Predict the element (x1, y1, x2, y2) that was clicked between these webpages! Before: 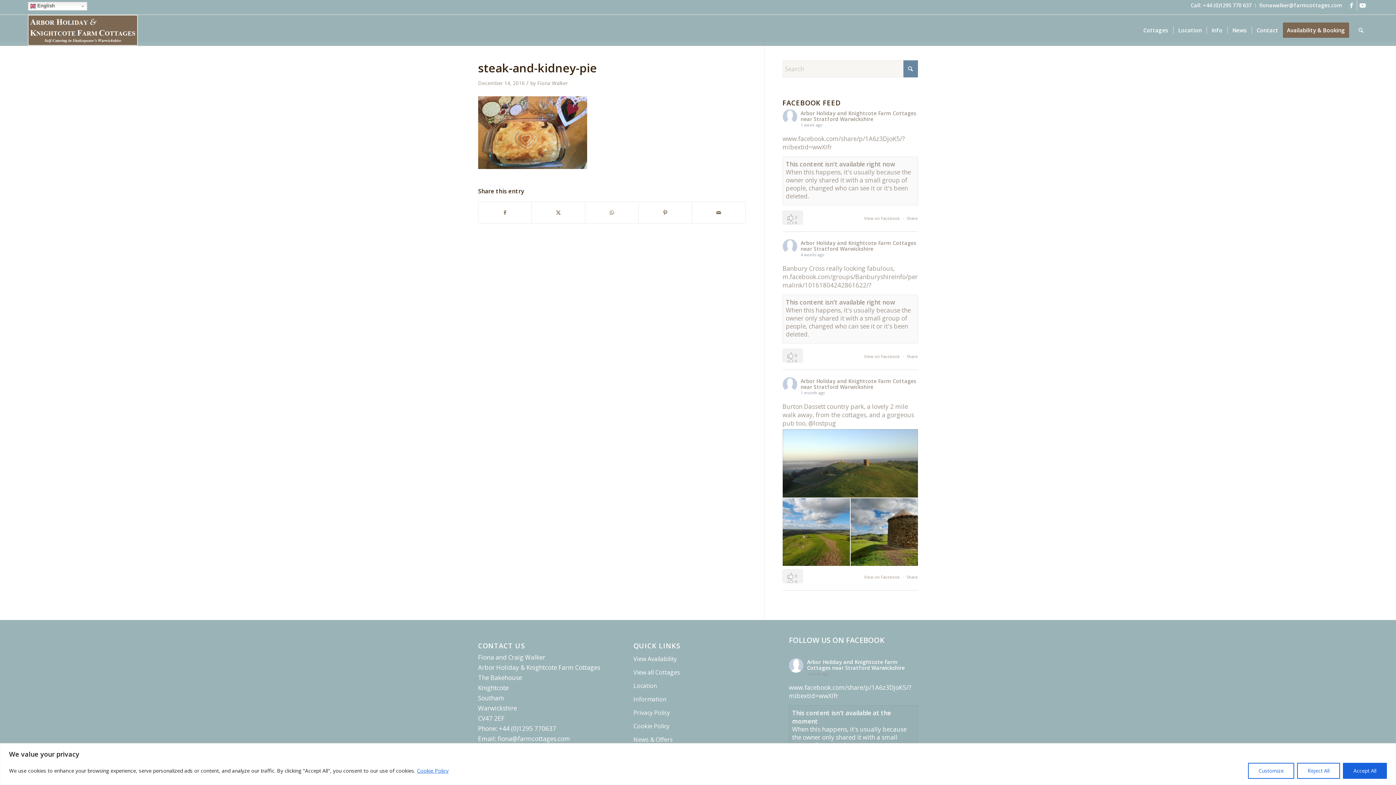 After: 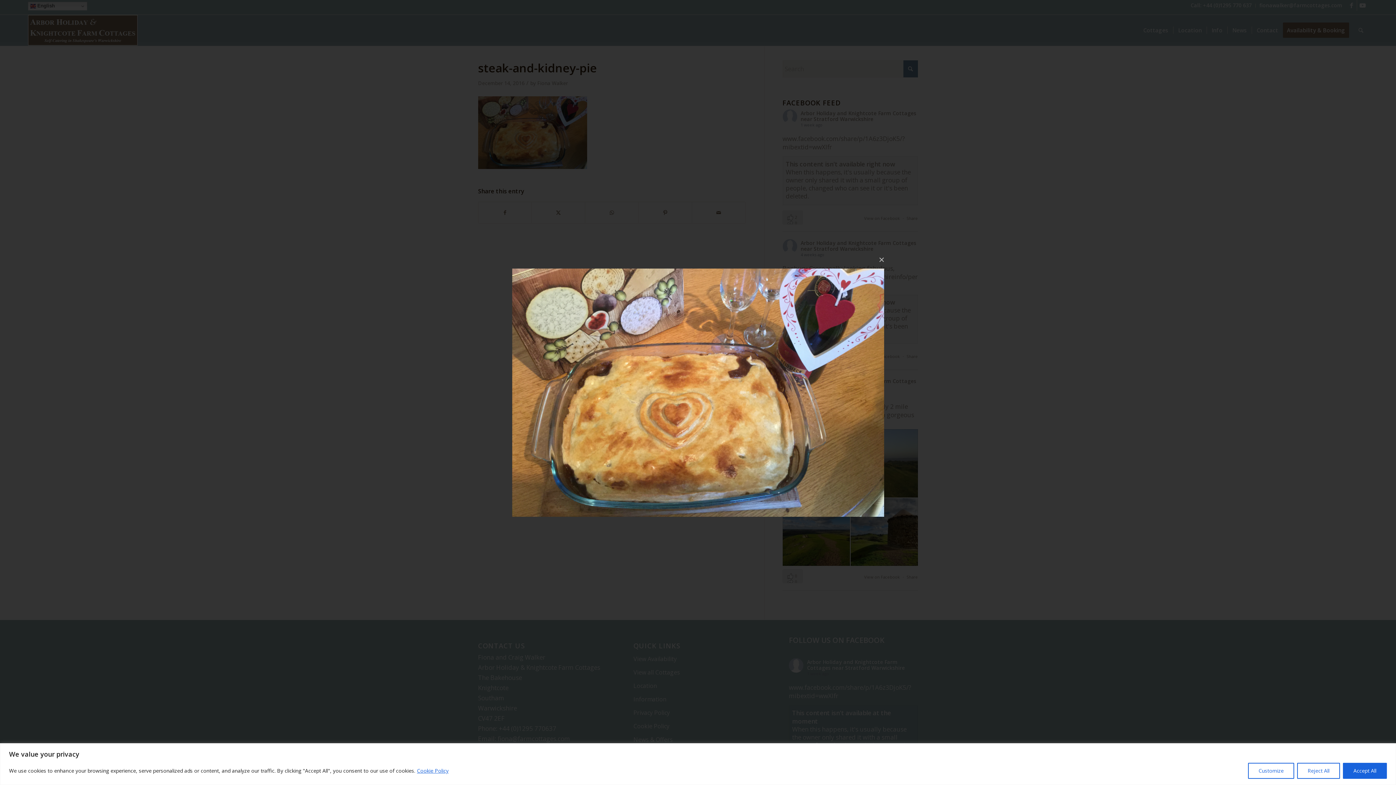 Action: bbox: (478, 162, 587, 171)